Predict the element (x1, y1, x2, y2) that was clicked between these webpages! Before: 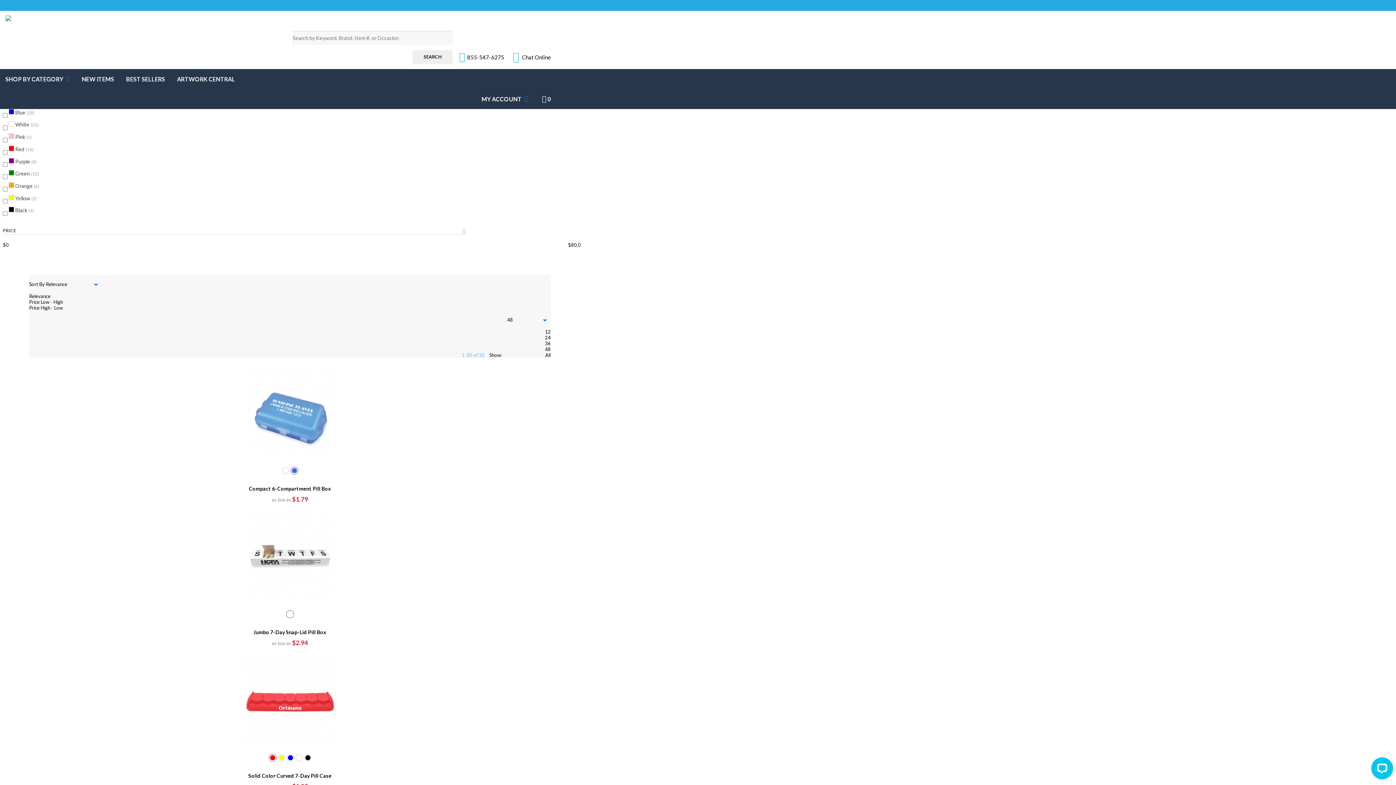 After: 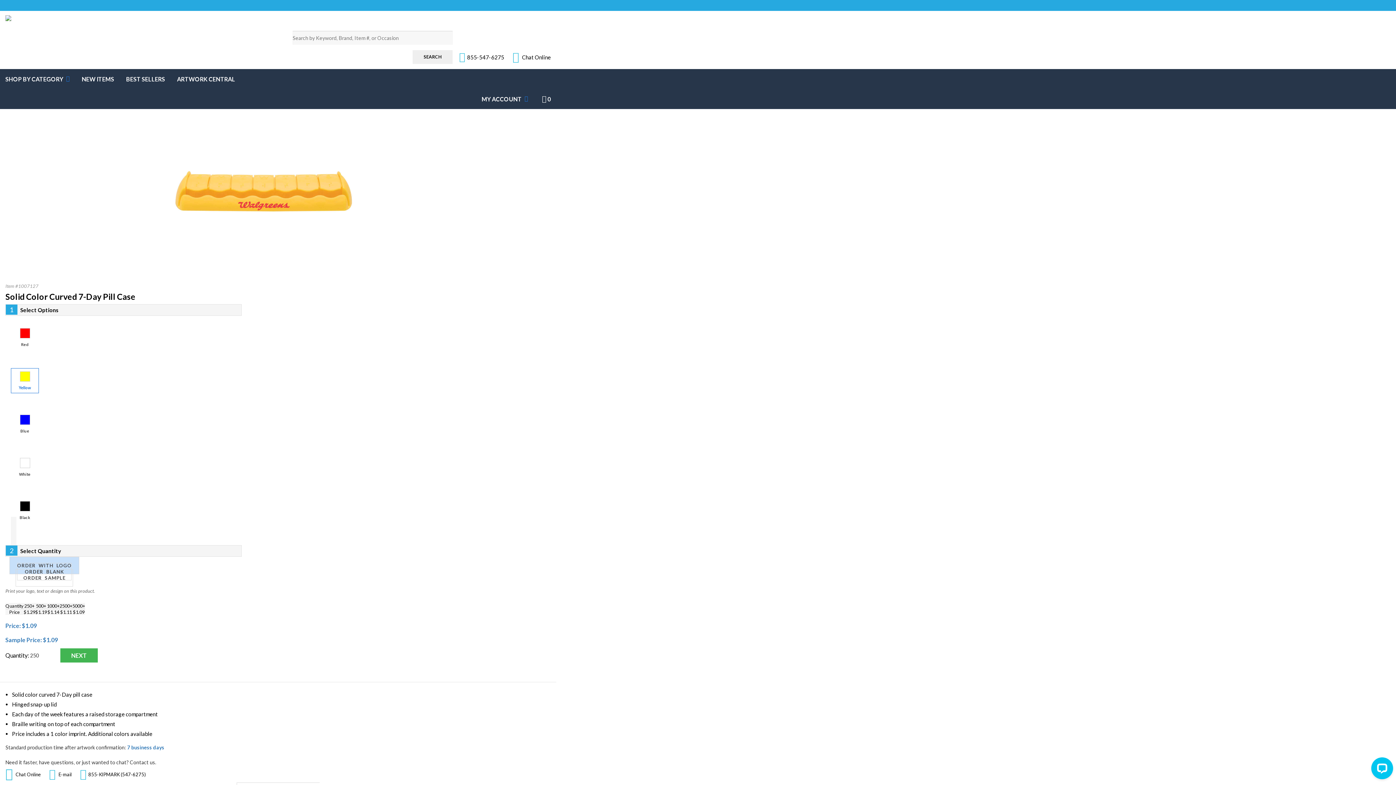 Action: bbox: (278, 754, 285, 761)